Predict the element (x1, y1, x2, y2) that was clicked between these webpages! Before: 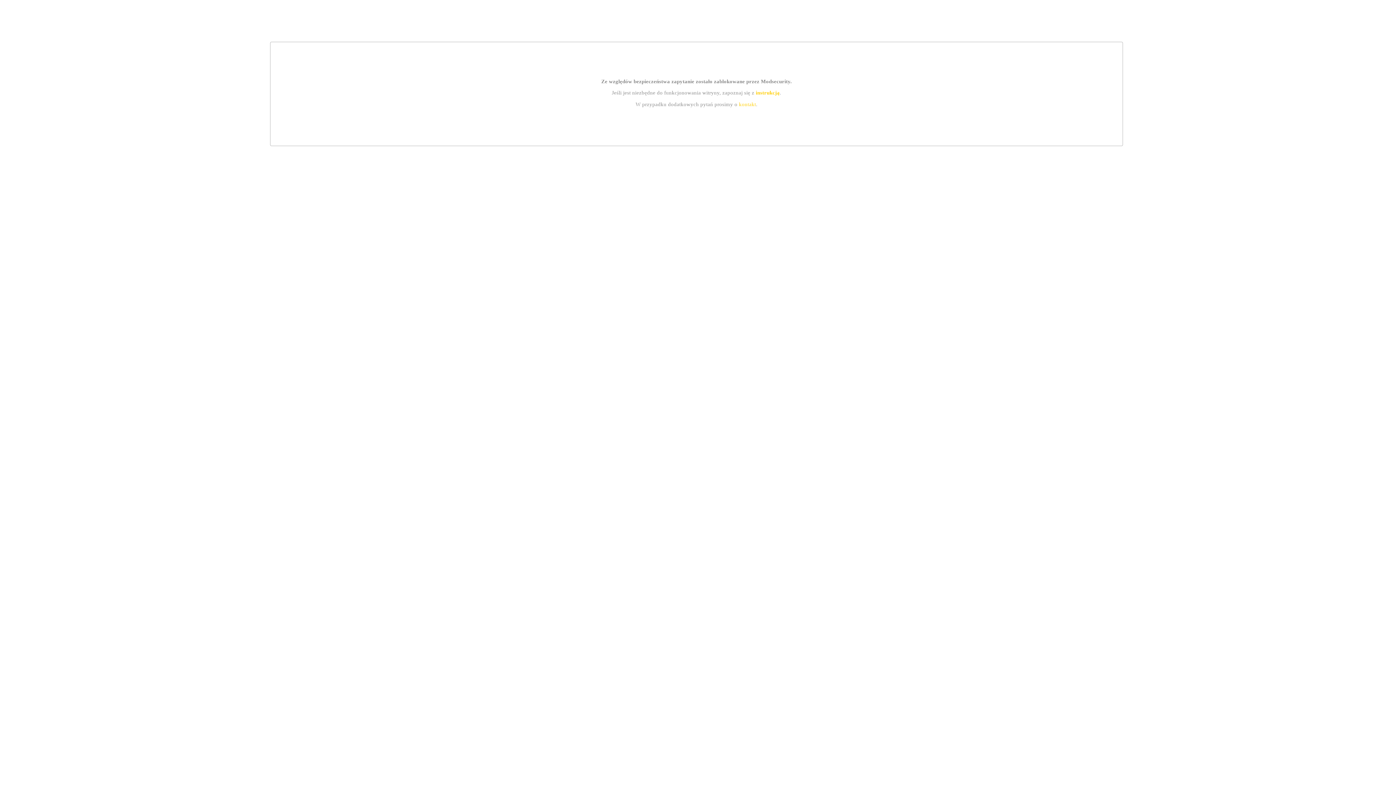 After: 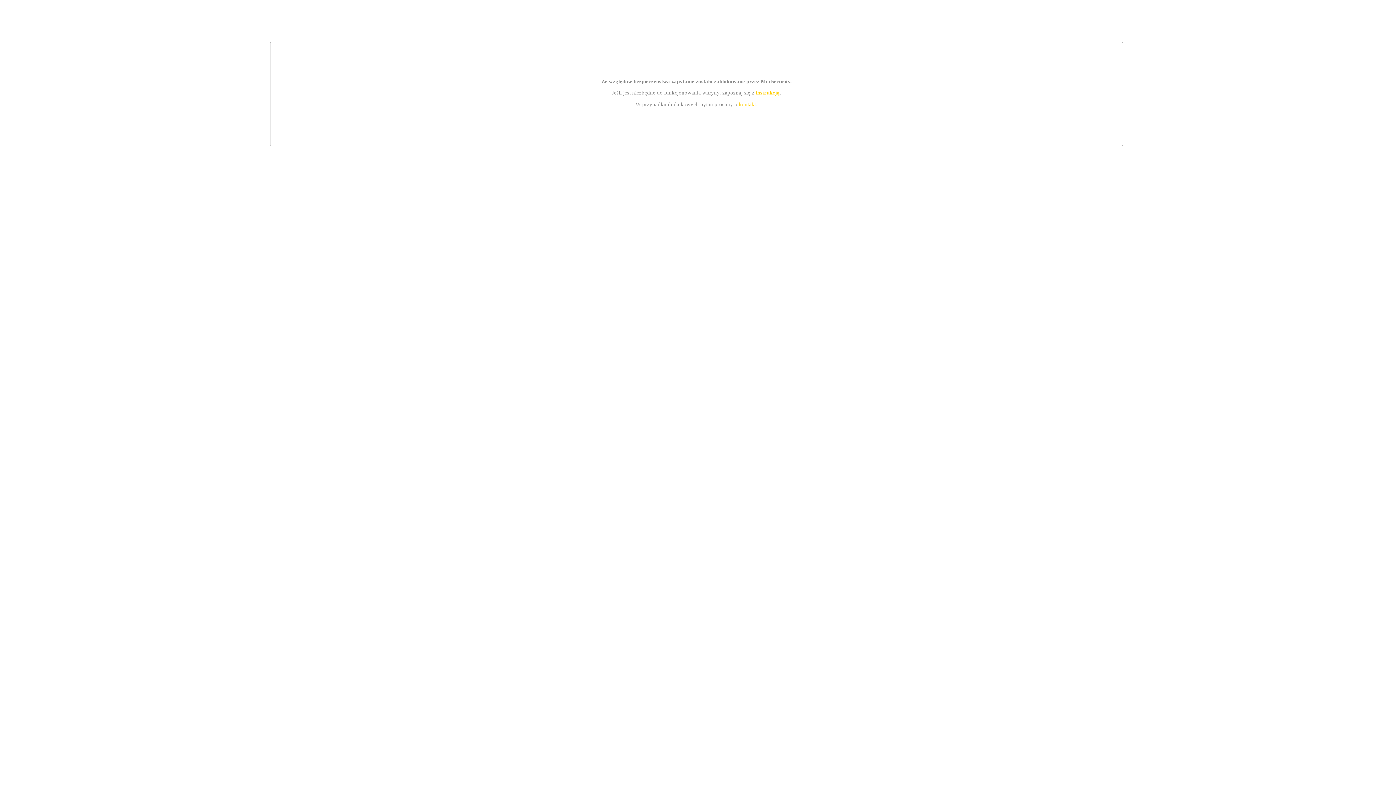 Action: label: kontakt bbox: (739, 101, 756, 107)